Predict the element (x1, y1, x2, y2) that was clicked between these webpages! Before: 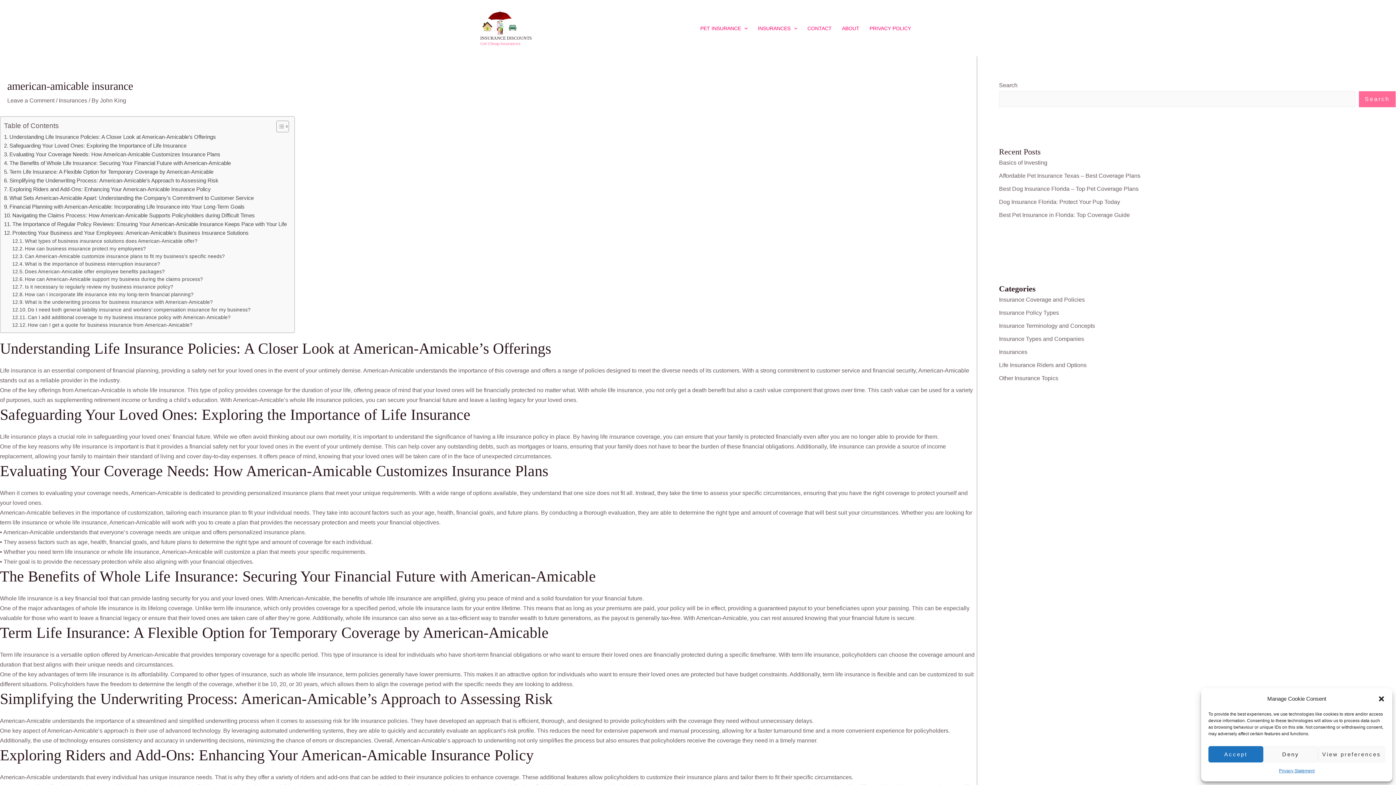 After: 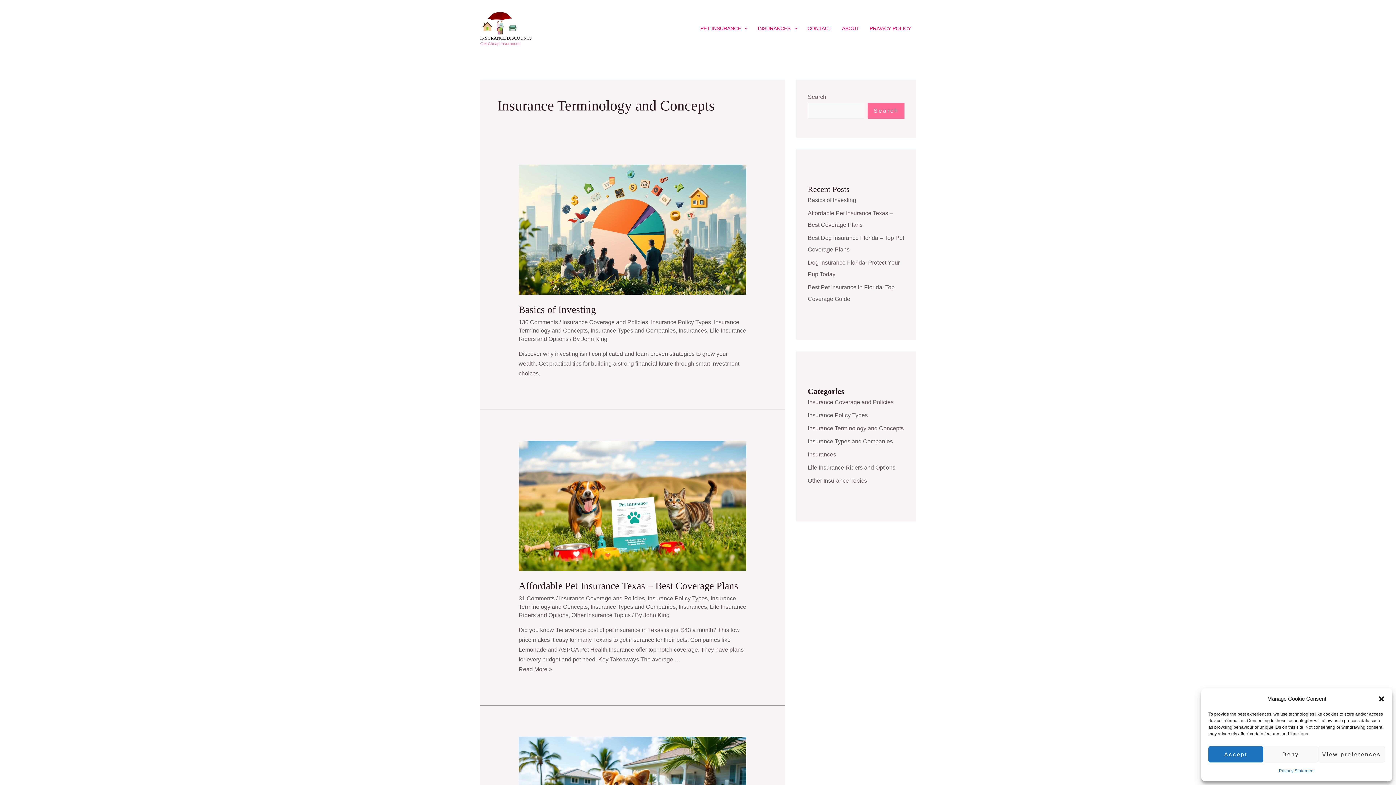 Action: label: Insurance Terminology and Concepts bbox: (999, 322, 1095, 329)